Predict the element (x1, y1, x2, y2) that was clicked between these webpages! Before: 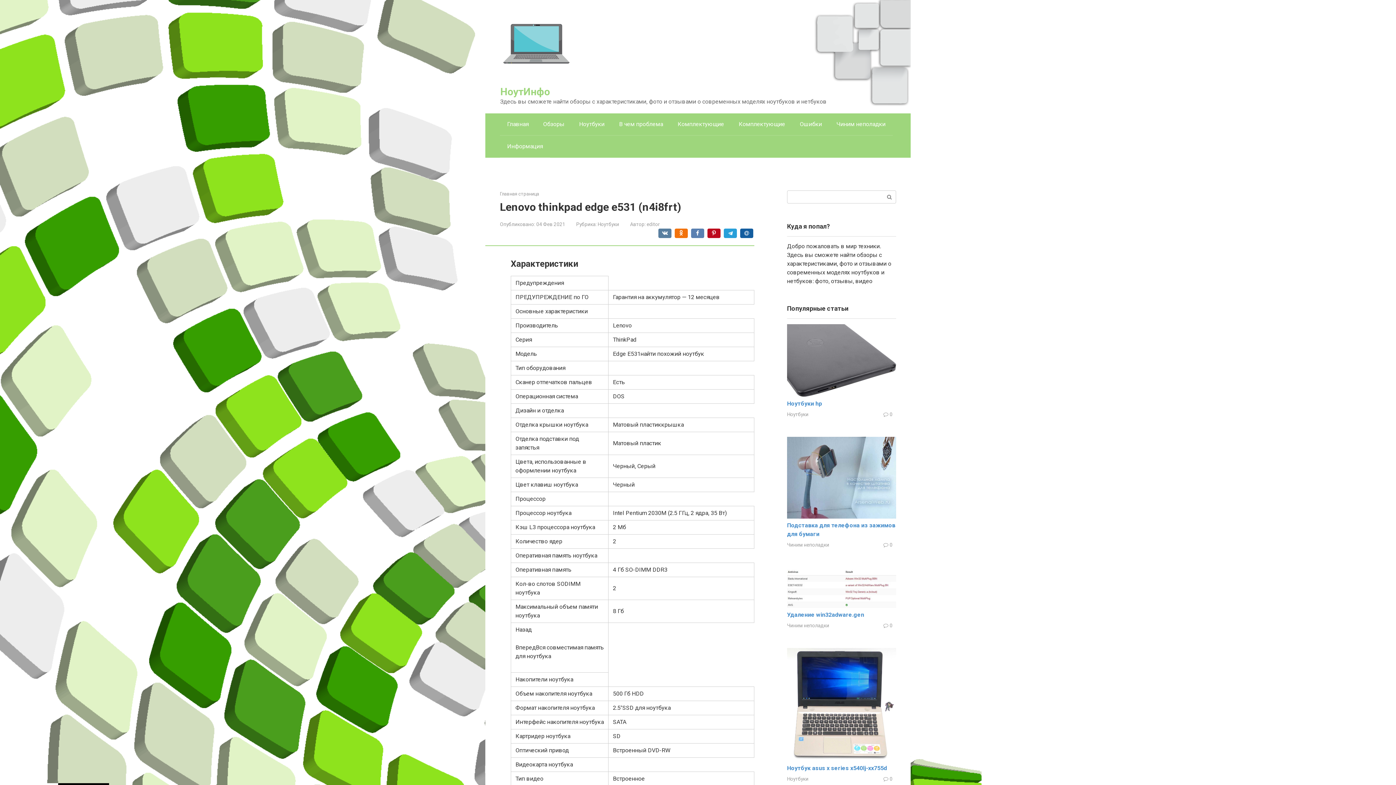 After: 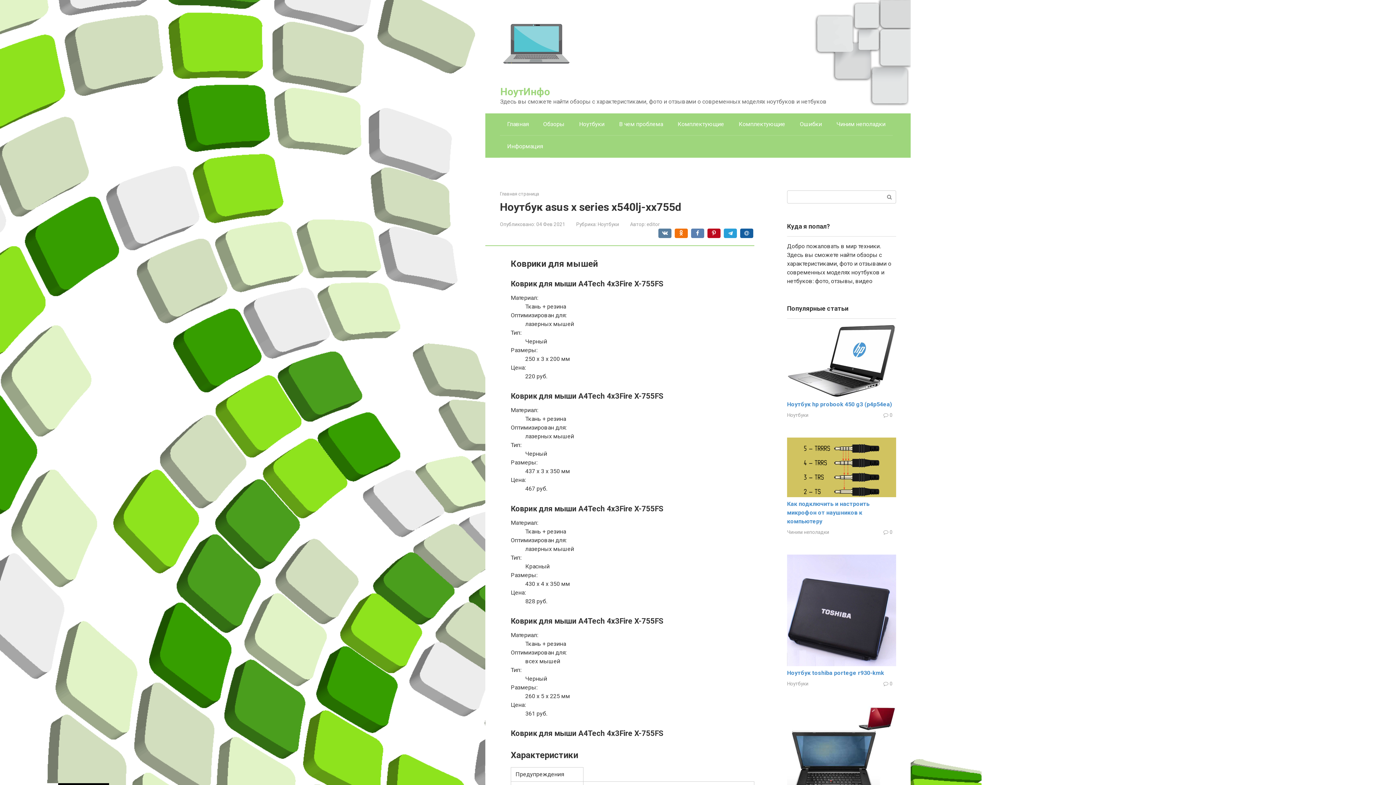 Action: bbox: (787, 765, 887, 772) label: Ноутбук asus x series x540lj-xx755d